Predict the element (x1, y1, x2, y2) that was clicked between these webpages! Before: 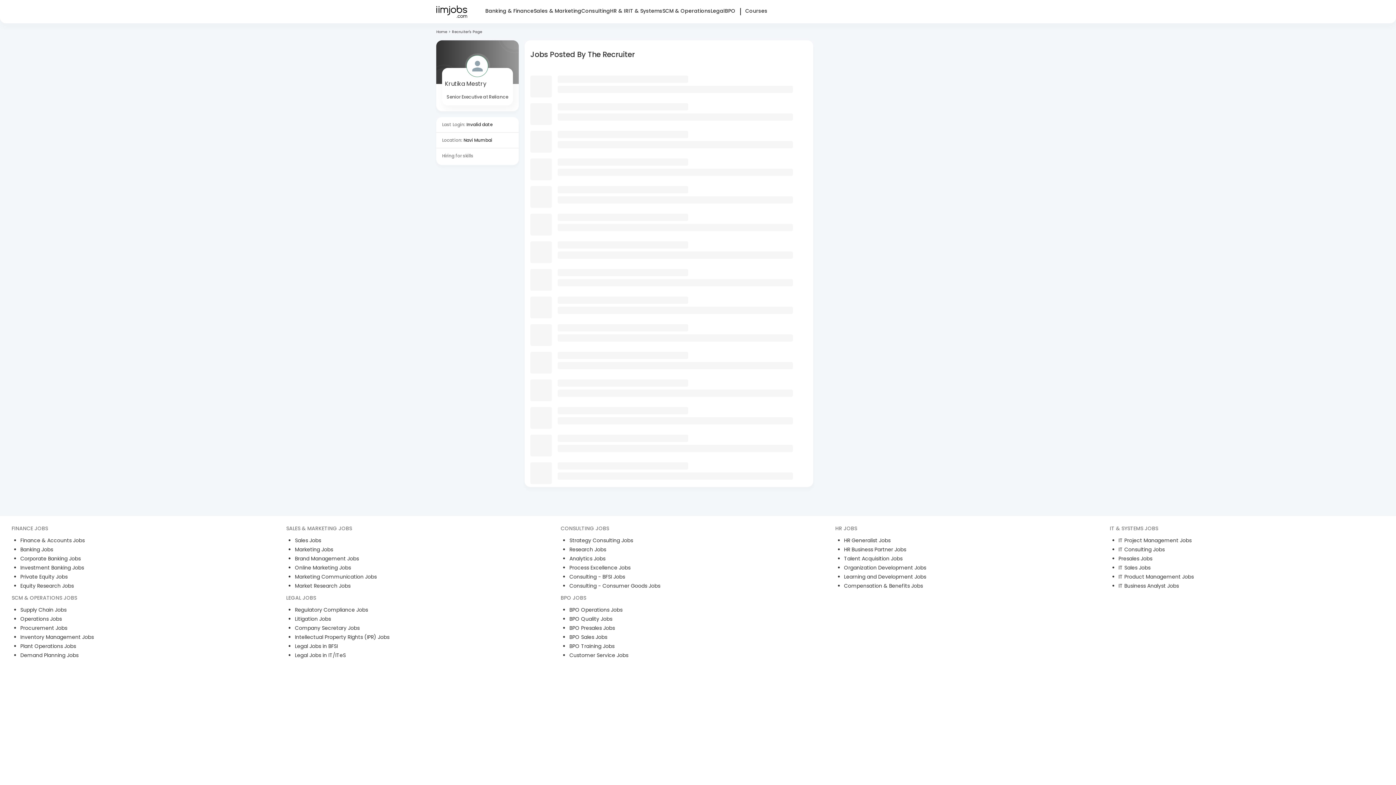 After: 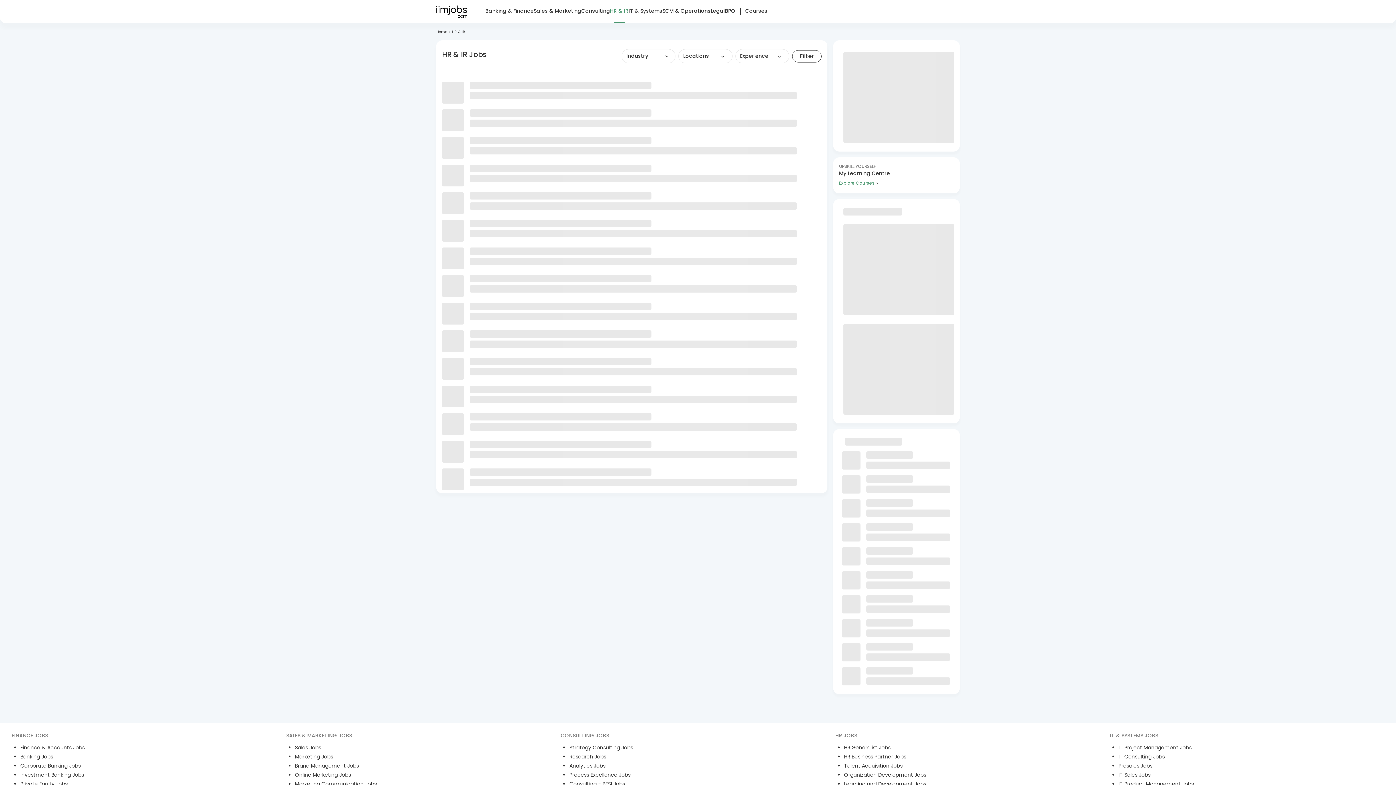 Action: bbox: (610, 0, 628, 21) label: HR & IR